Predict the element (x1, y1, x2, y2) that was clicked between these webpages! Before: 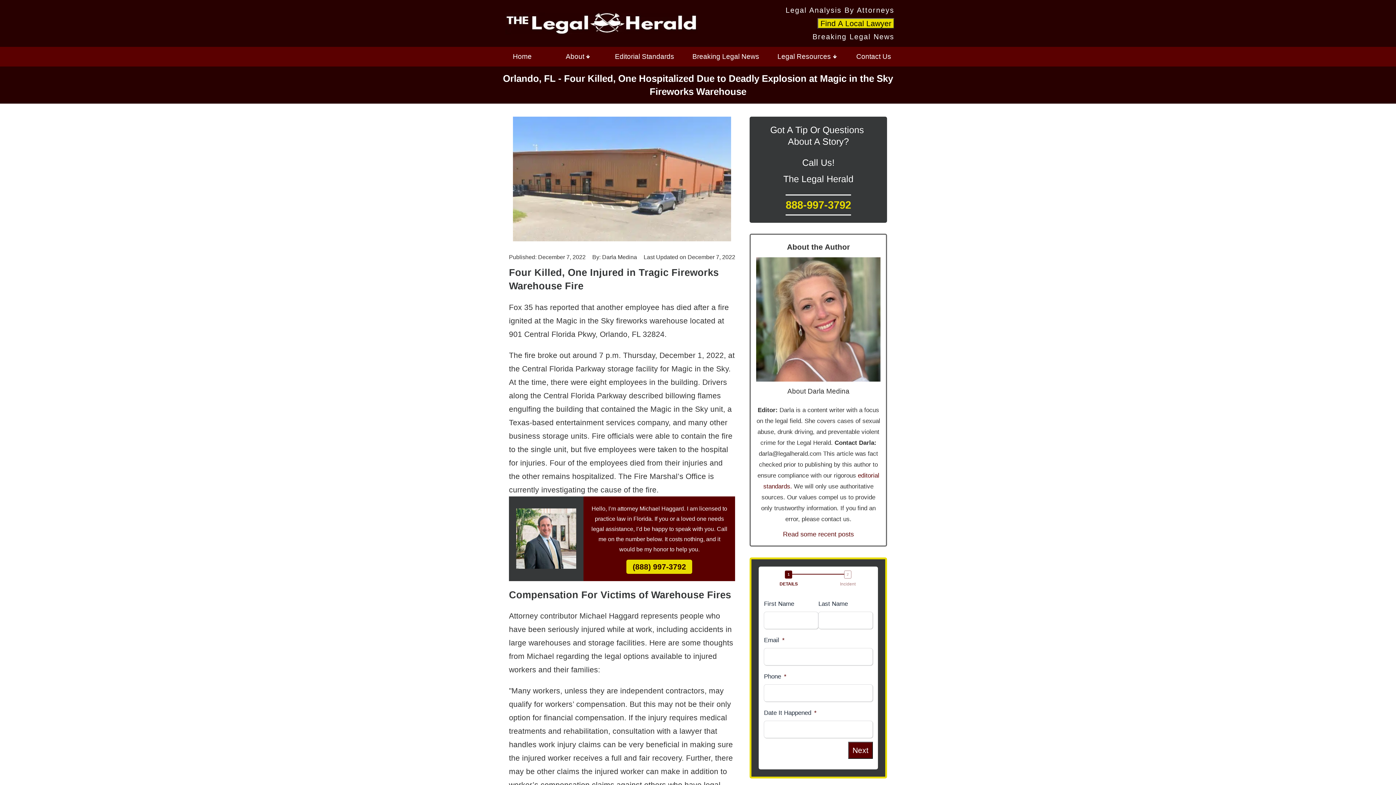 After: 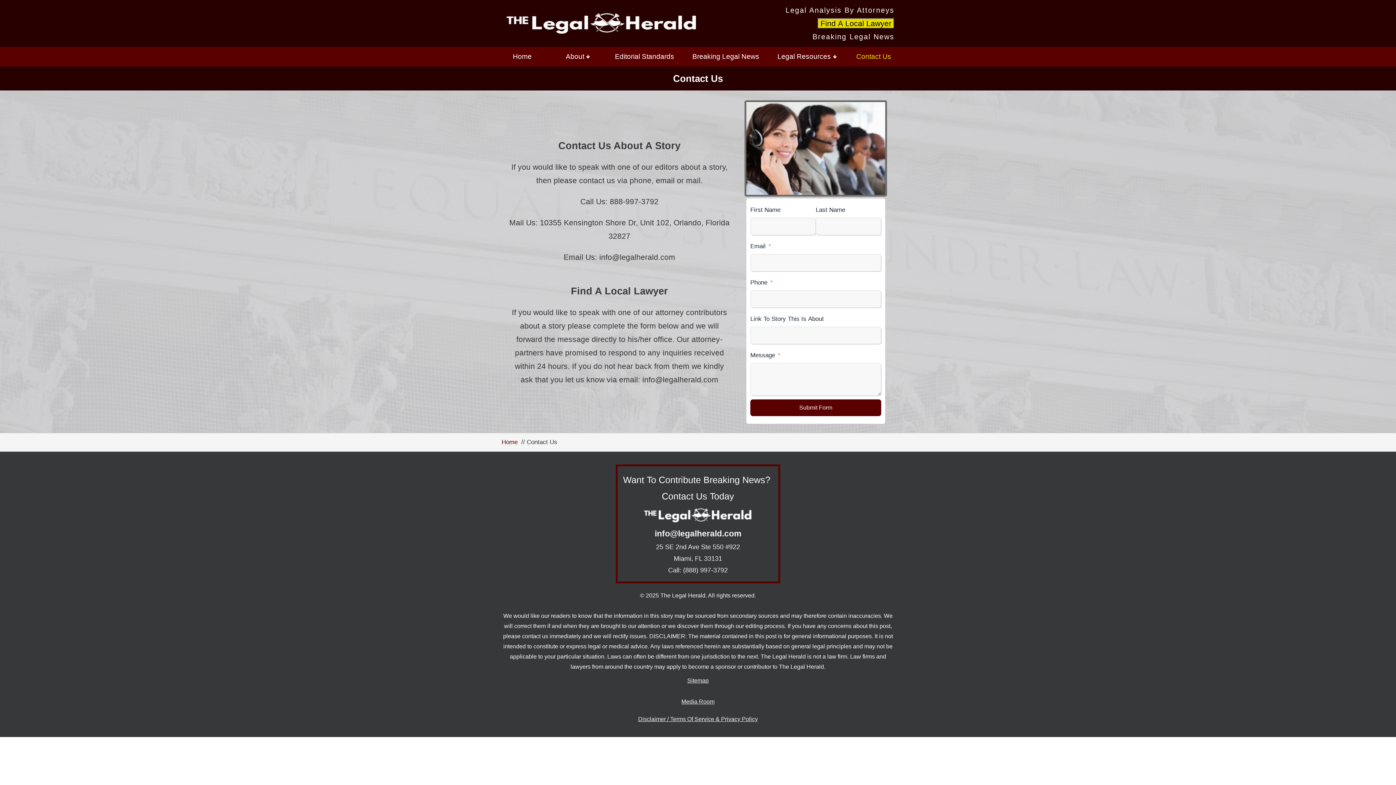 Action: label: Contact Us bbox: (849, 46, 898, 66)